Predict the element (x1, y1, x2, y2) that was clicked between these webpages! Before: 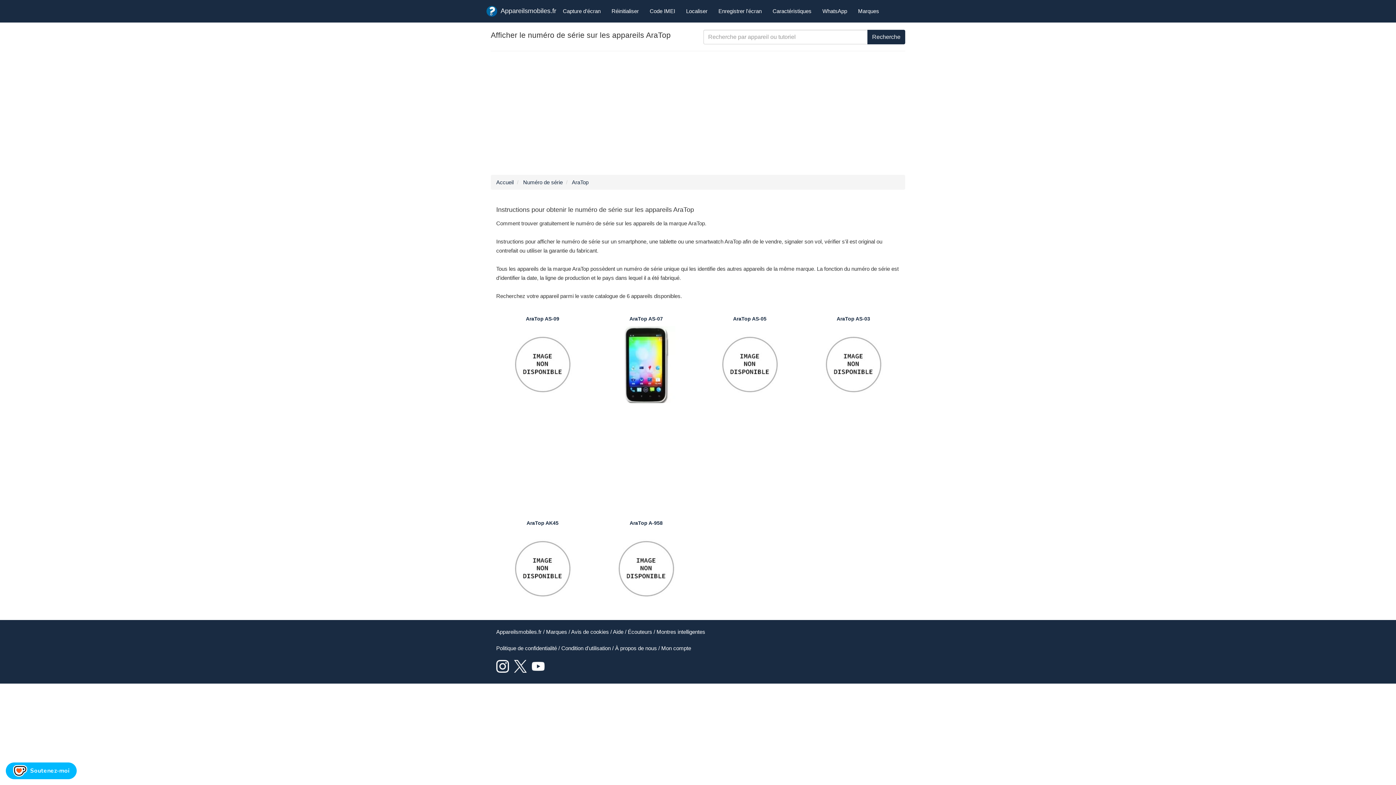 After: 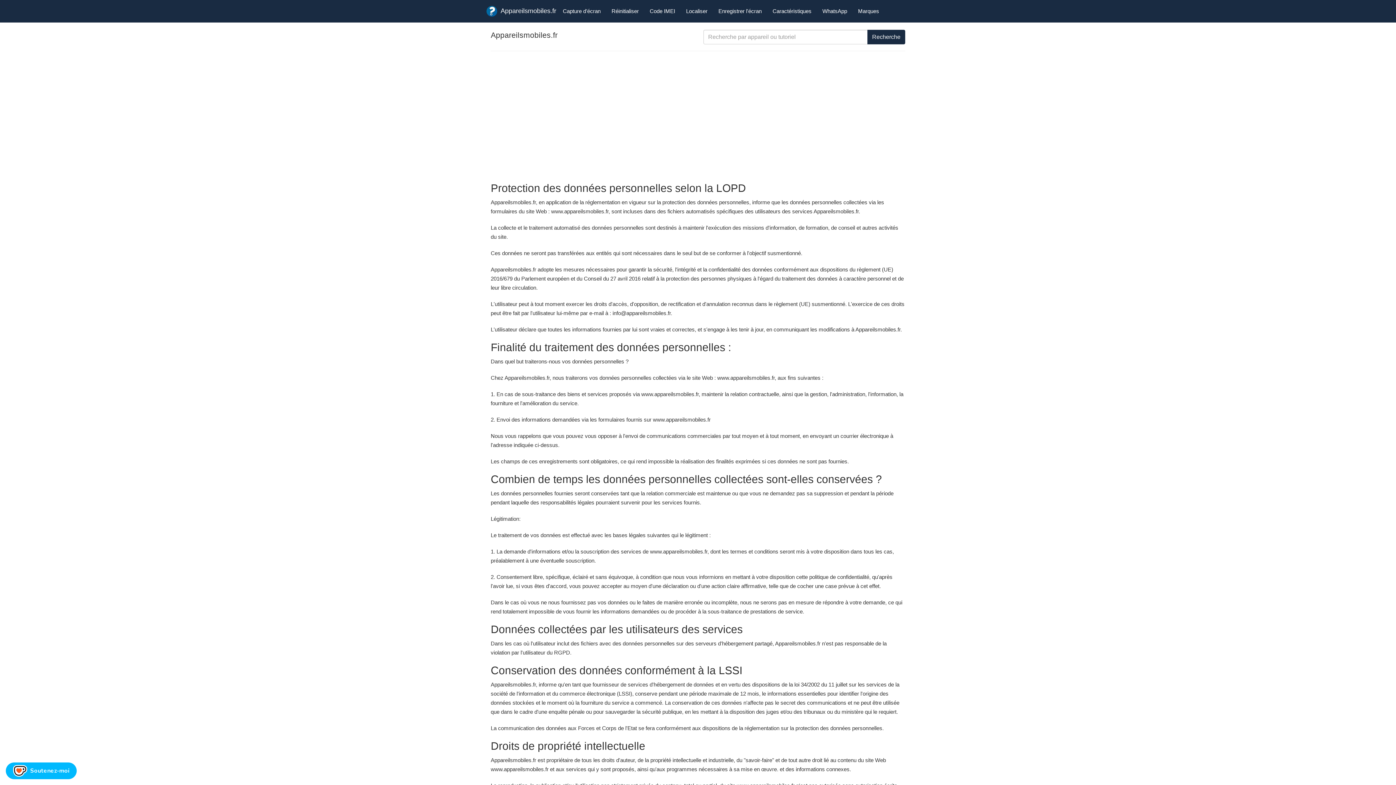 Action: label: Politique de confidentialité bbox: (496, 645, 557, 651)